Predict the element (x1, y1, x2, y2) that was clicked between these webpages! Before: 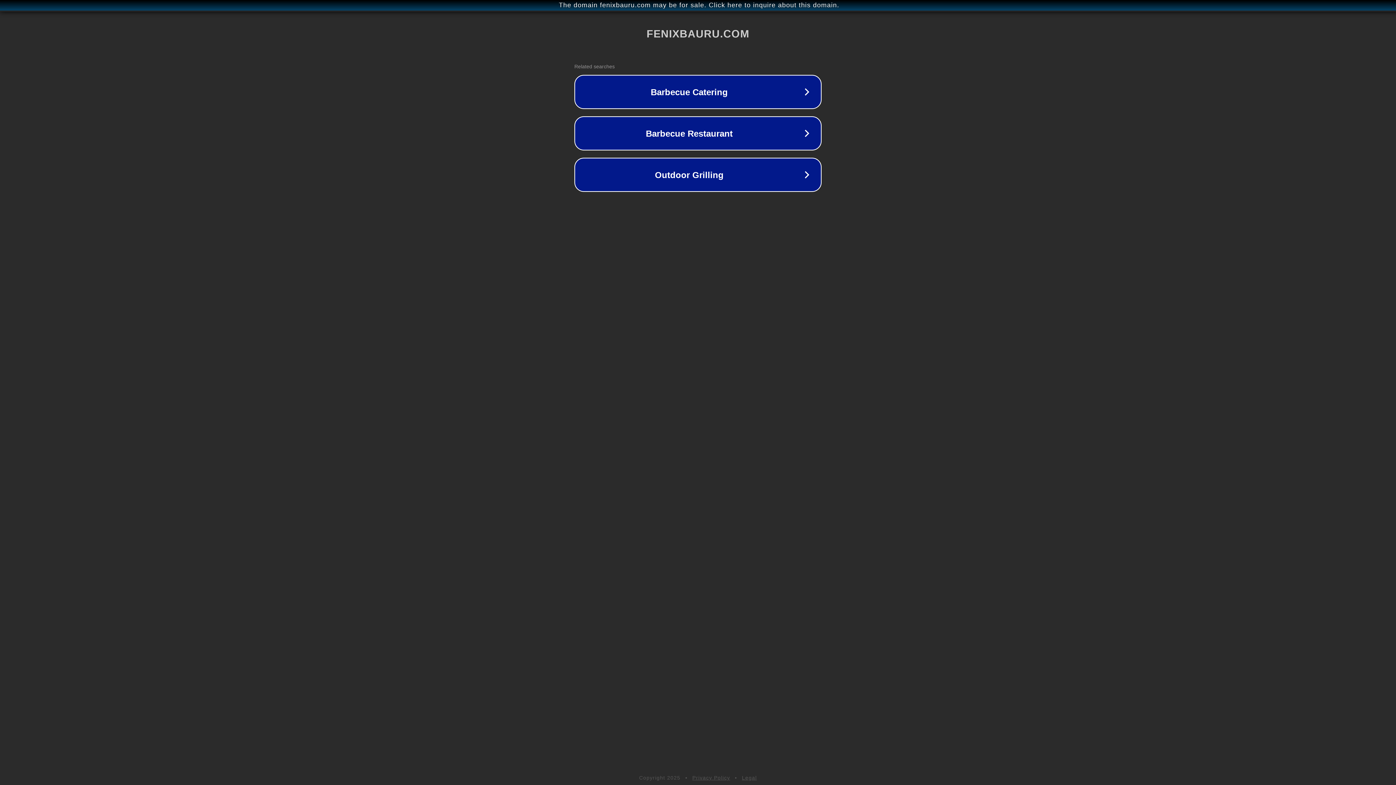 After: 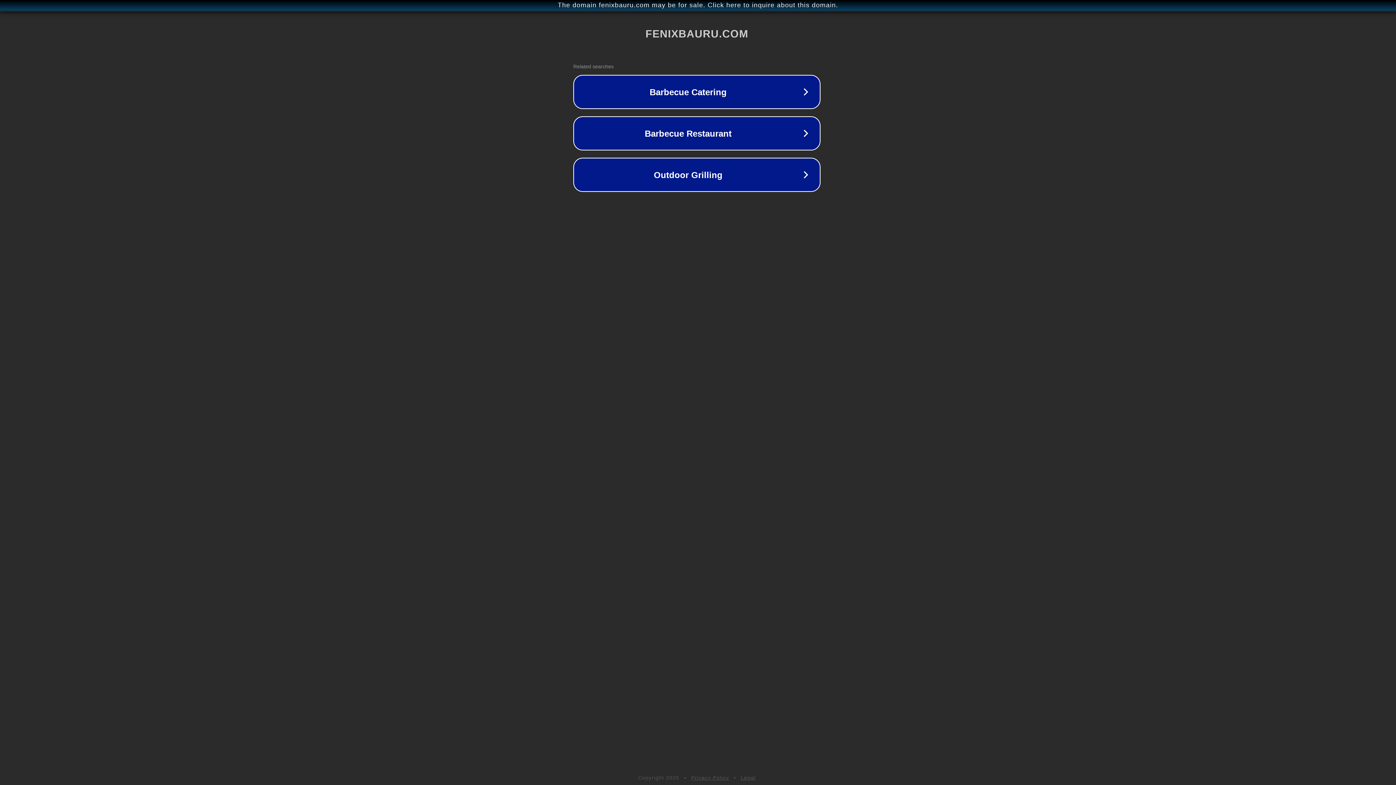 Action: label: The domain fenixbauru.com may be for sale. Click here to inquire about this domain. bbox: (1, 1, 1397, 9)